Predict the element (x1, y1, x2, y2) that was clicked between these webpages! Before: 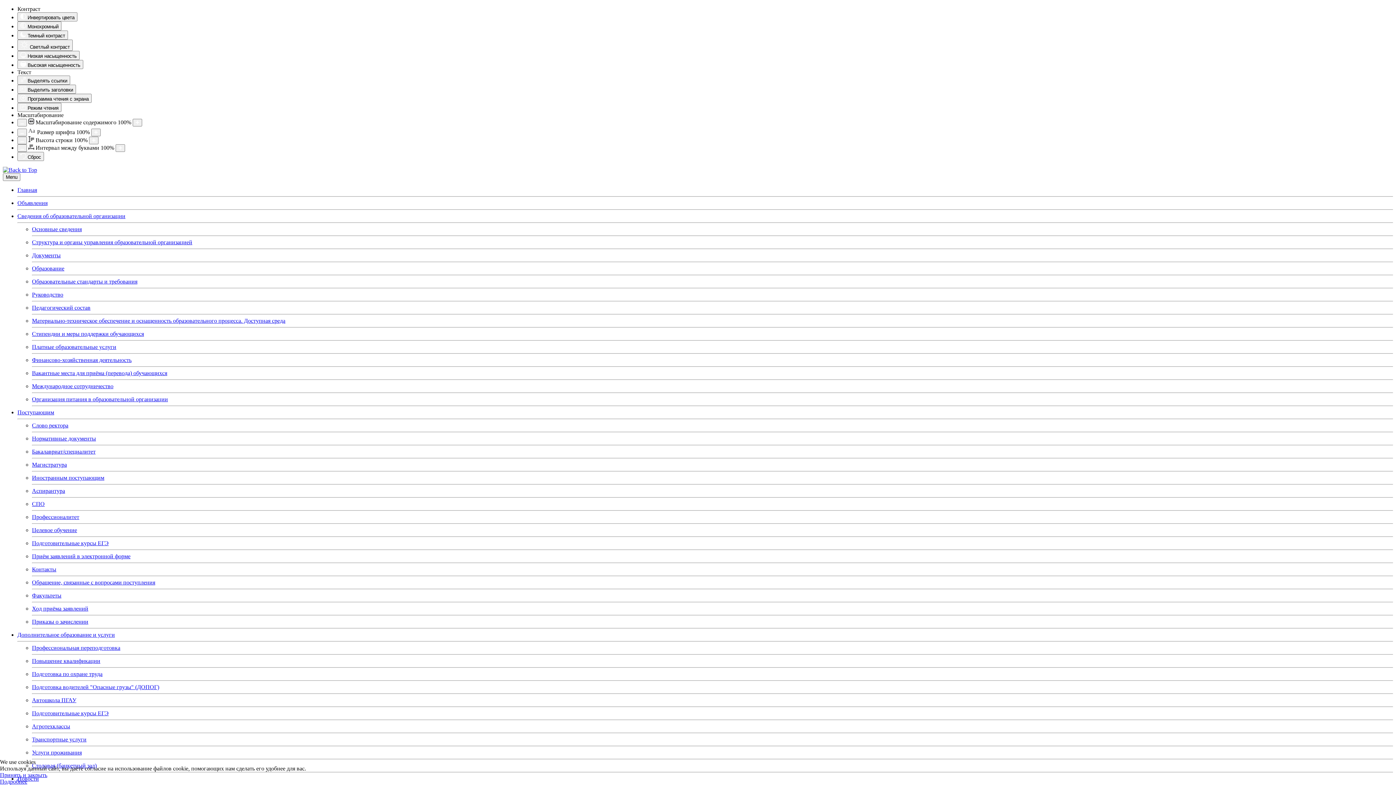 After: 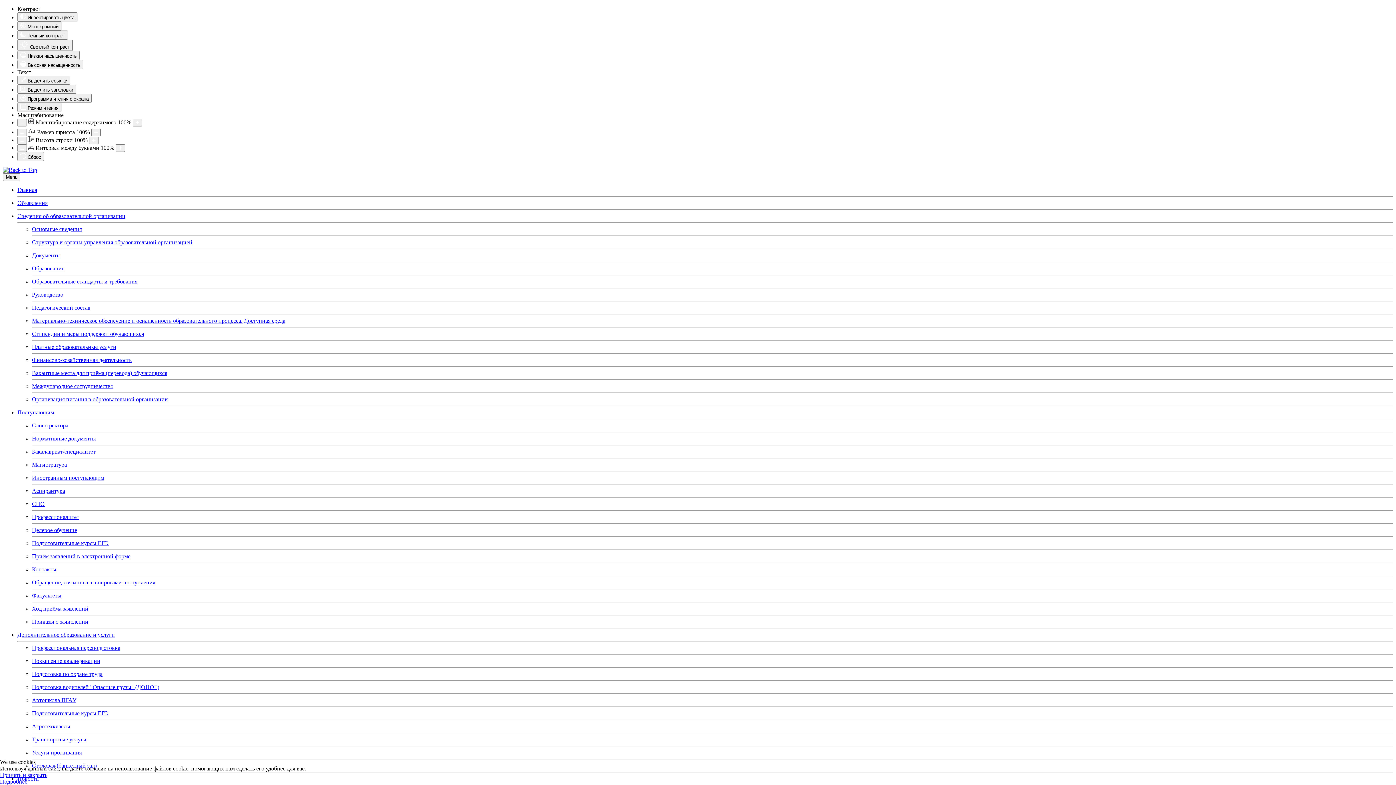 Action: label: Сведения об образовательной организации bbox: (17, 213, 125, 219)